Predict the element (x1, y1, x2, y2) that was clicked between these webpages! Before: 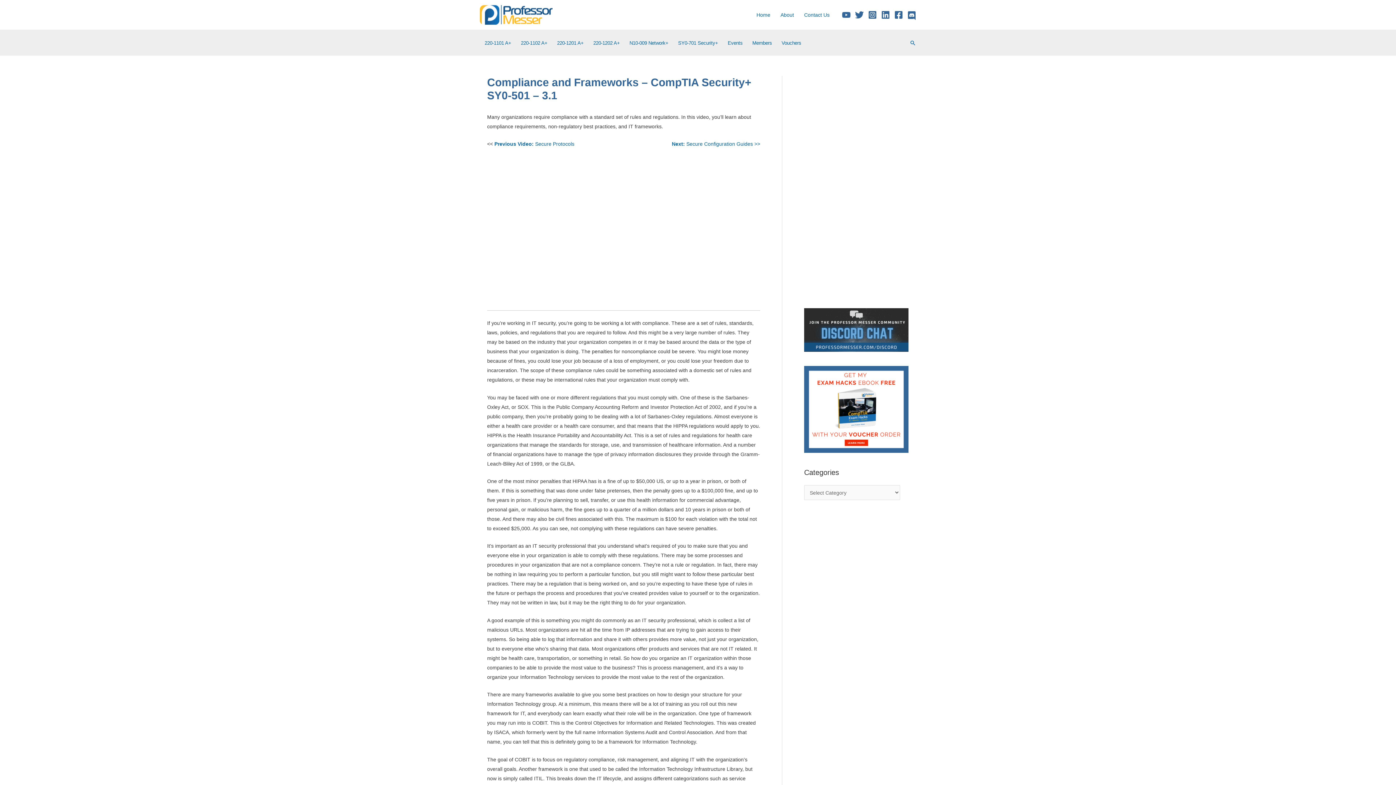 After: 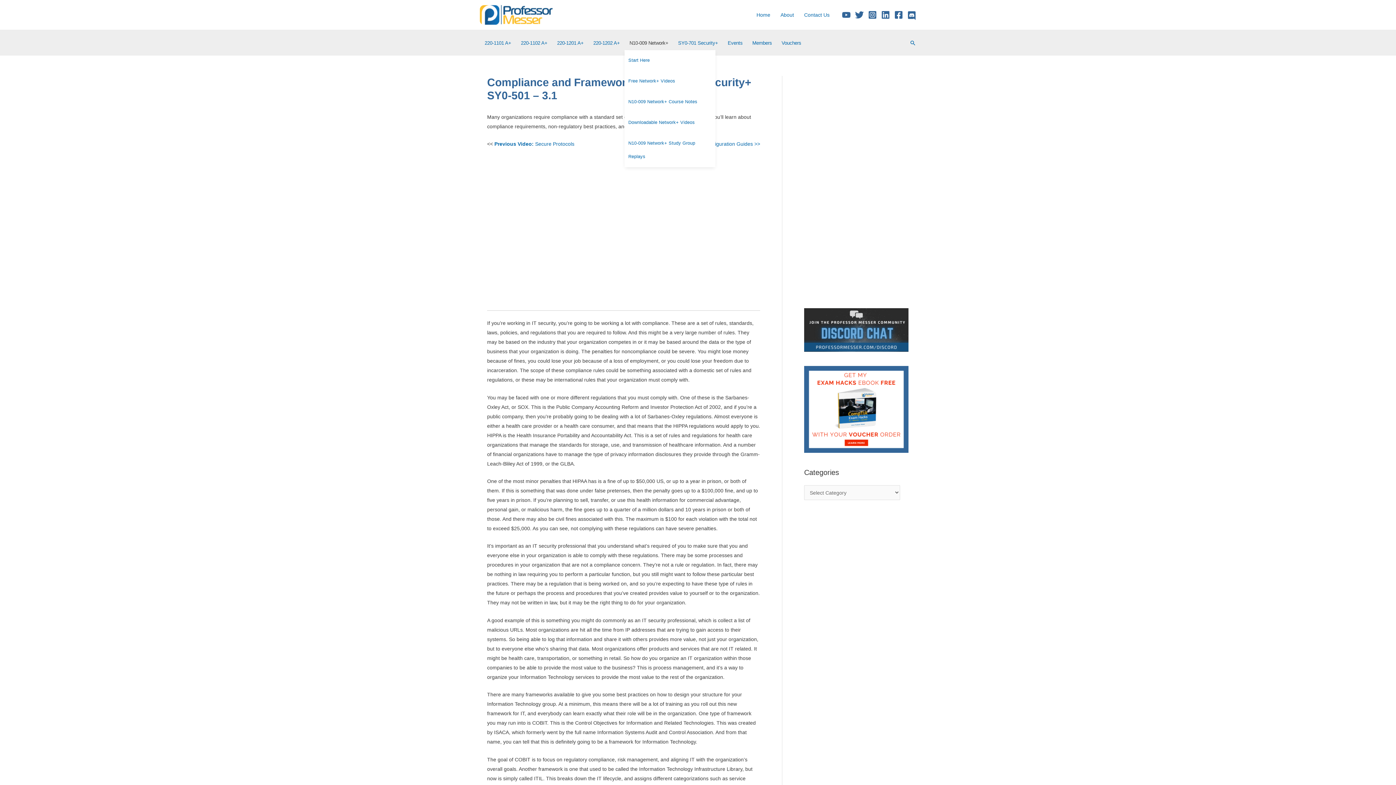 Action: label: N10-009 Network+ bbox: (624, 35, 673, 50)